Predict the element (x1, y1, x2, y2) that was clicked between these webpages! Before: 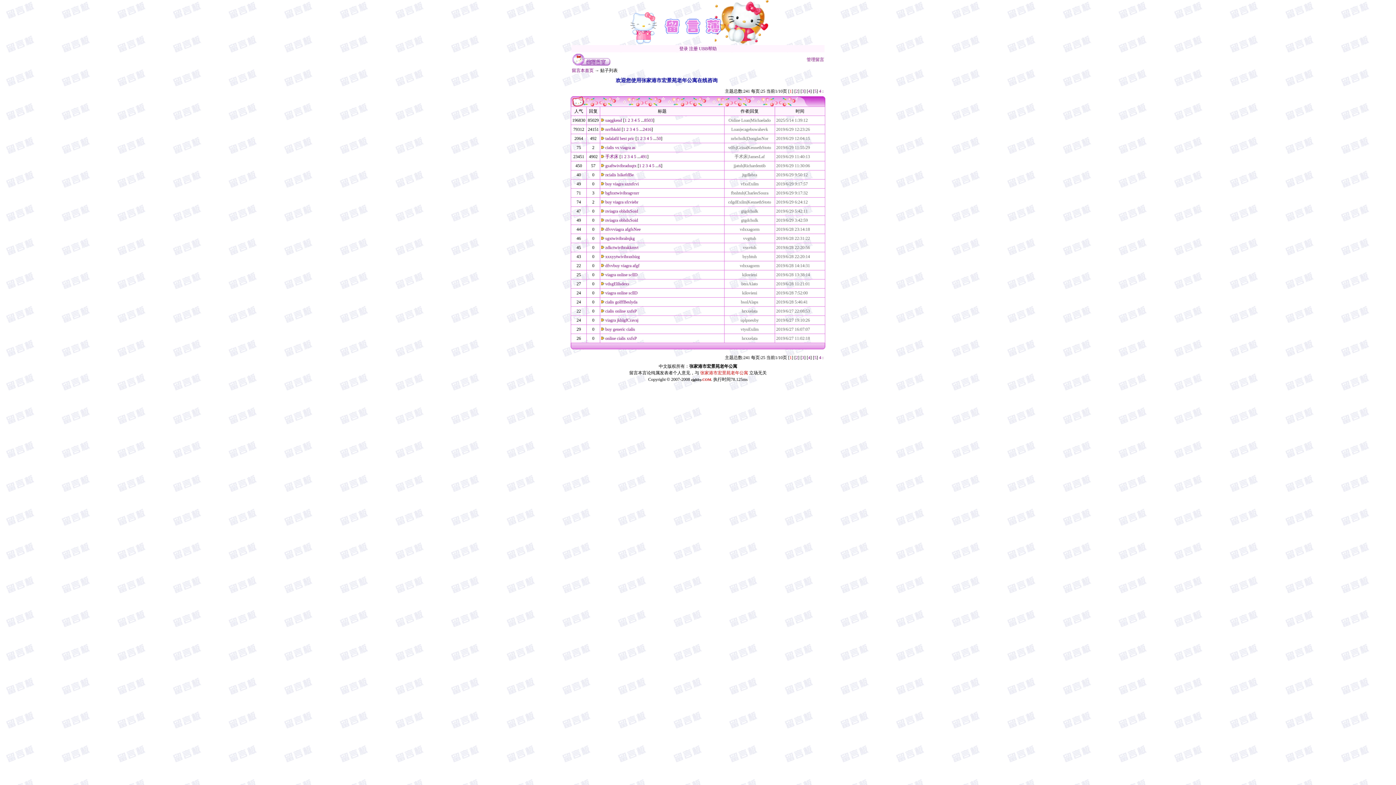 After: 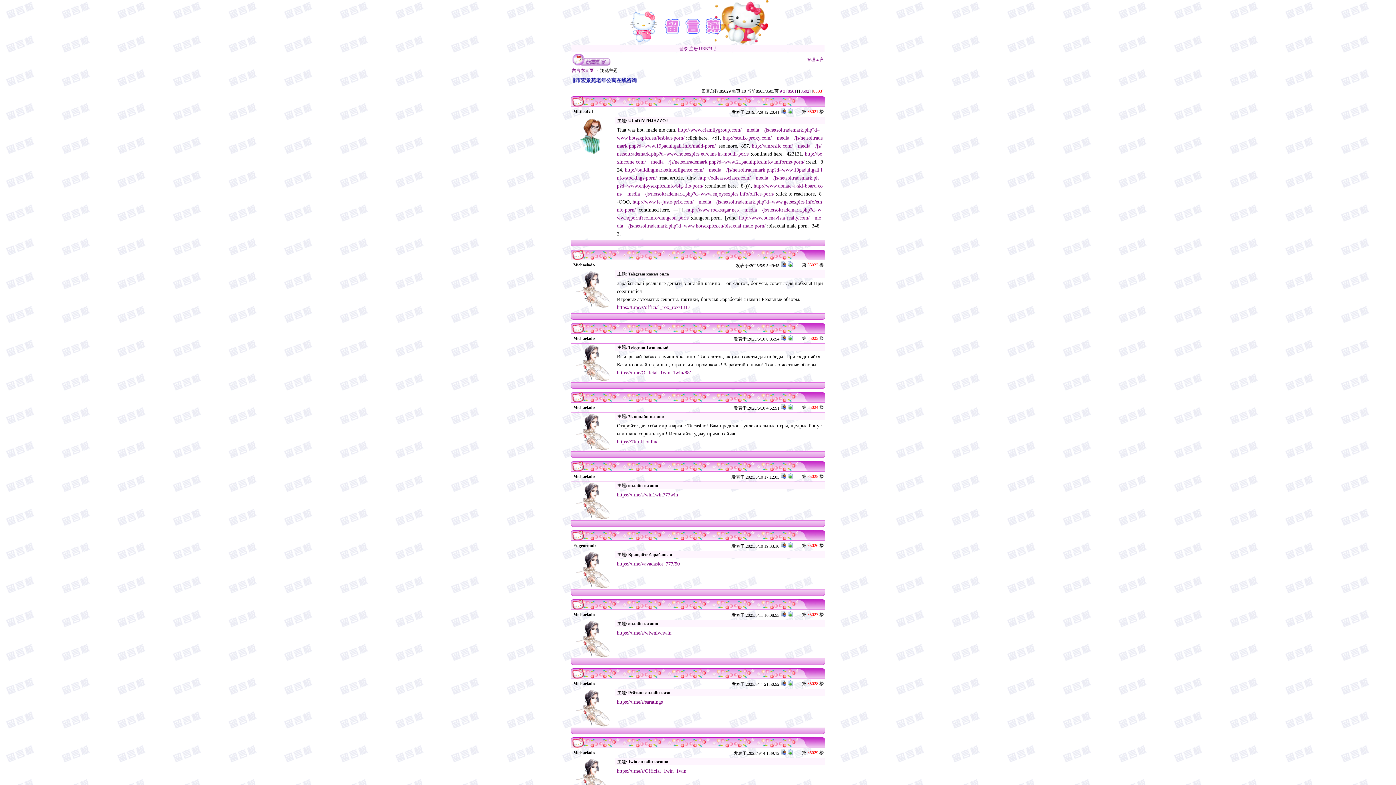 Action: bbox: (644, 117, 653, 122) label: 8503